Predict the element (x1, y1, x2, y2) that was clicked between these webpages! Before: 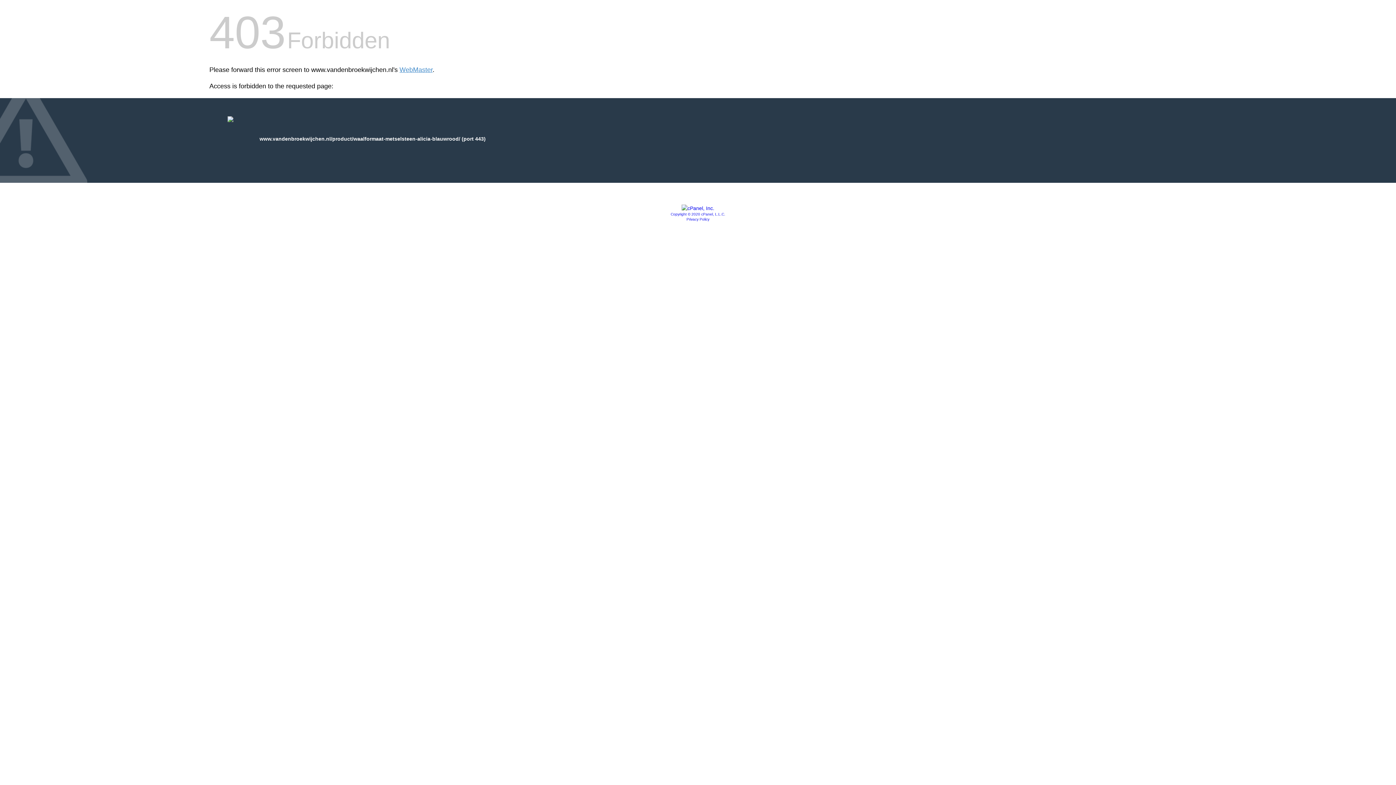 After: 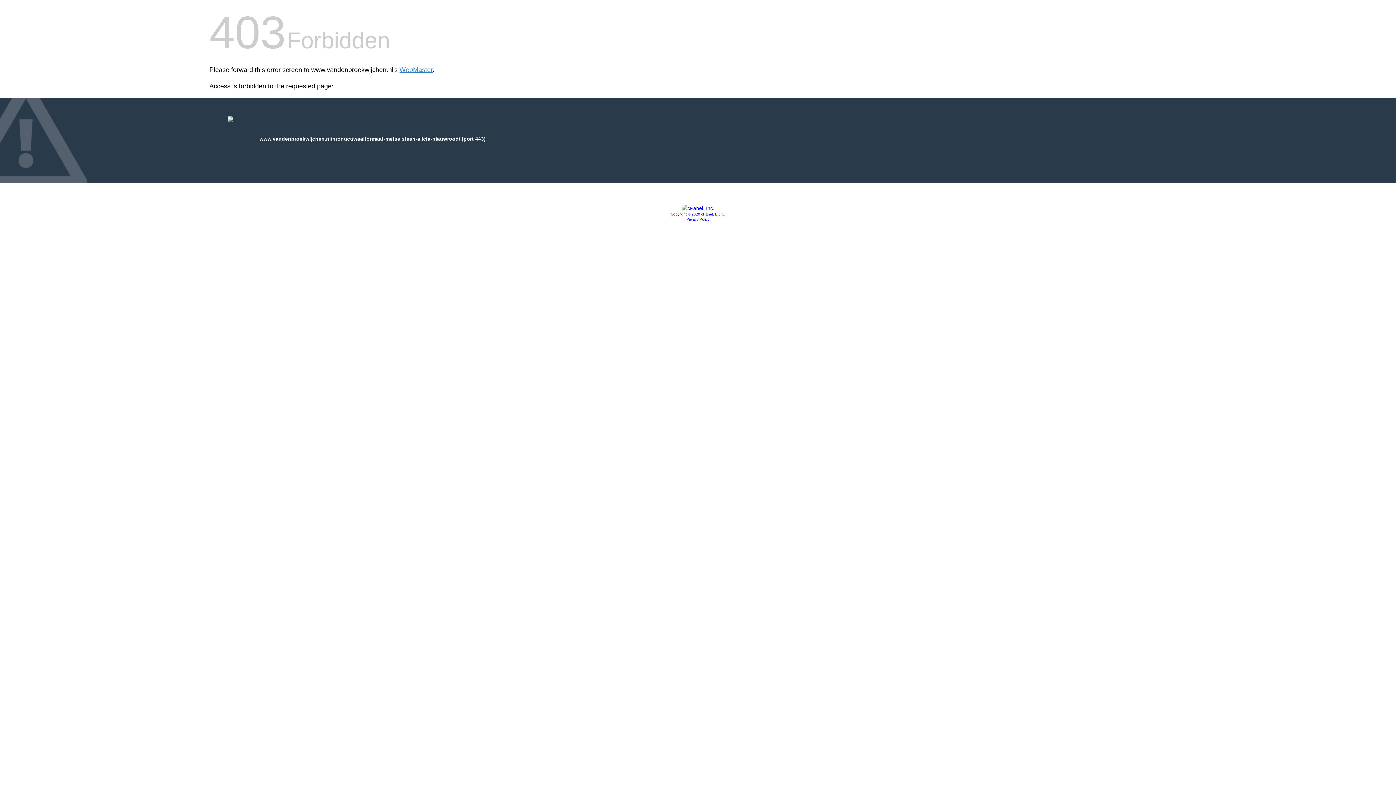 Action: label: Copyright © 2020 cPanel, L.L.C. bbox: (670, 212, 725, 216)